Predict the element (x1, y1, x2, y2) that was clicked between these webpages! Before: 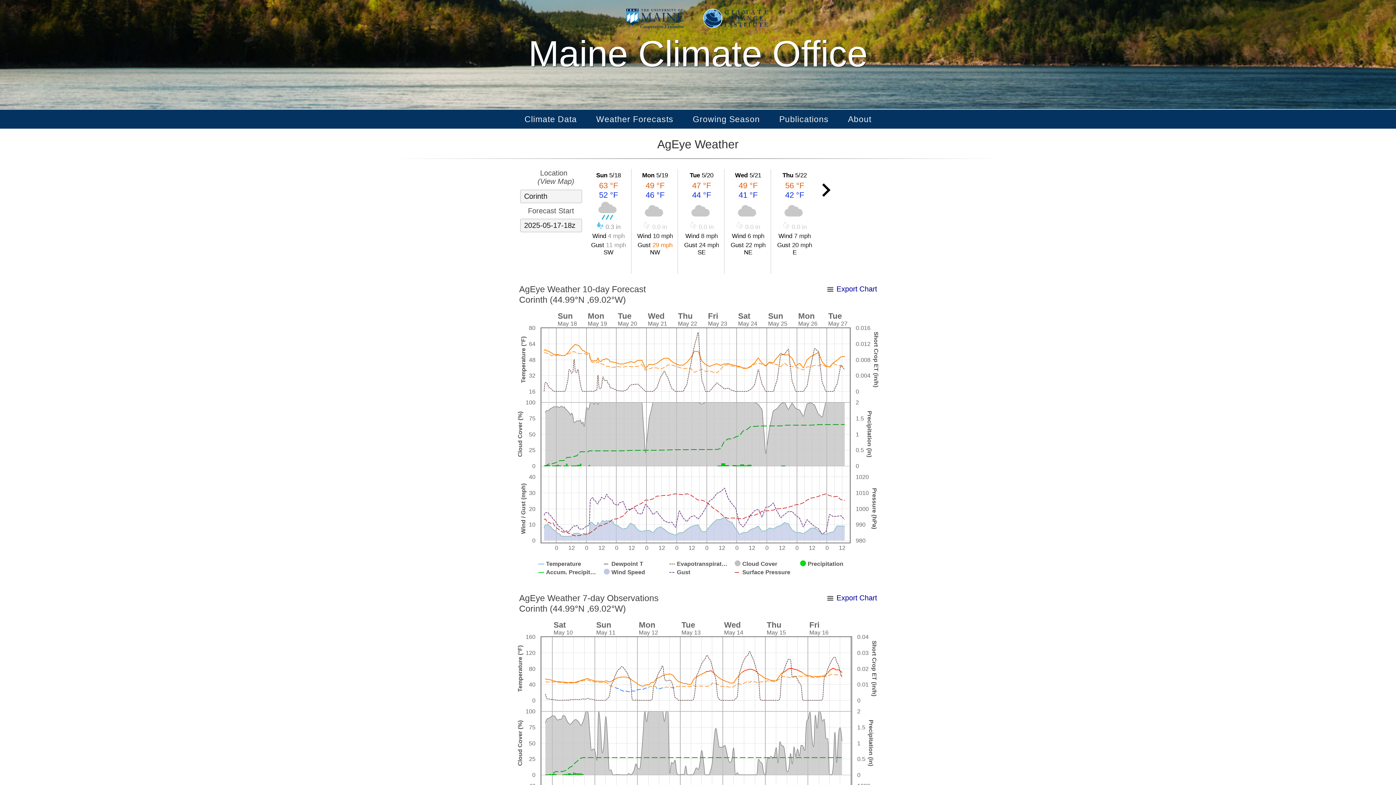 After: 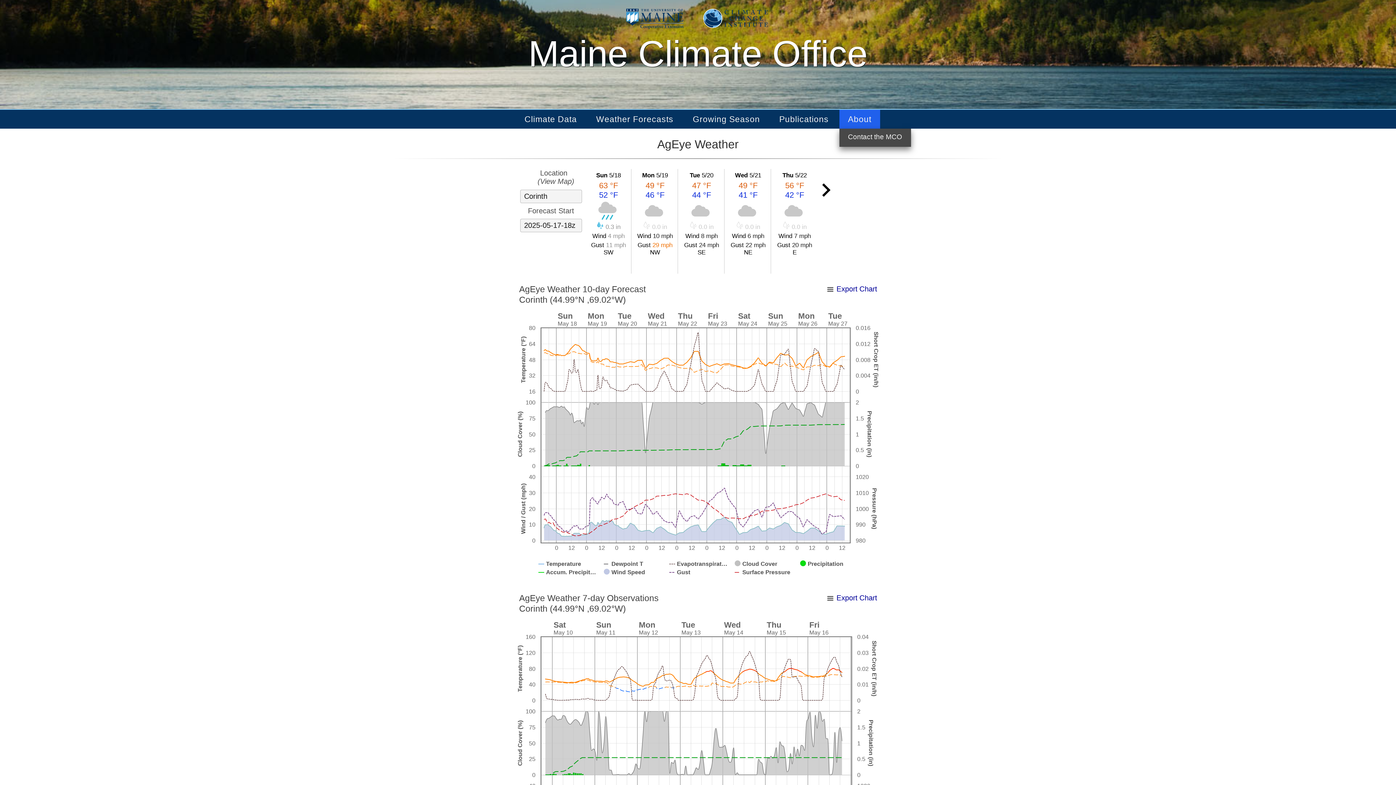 Action: label: About bbox: (839, 109, 880, 128)